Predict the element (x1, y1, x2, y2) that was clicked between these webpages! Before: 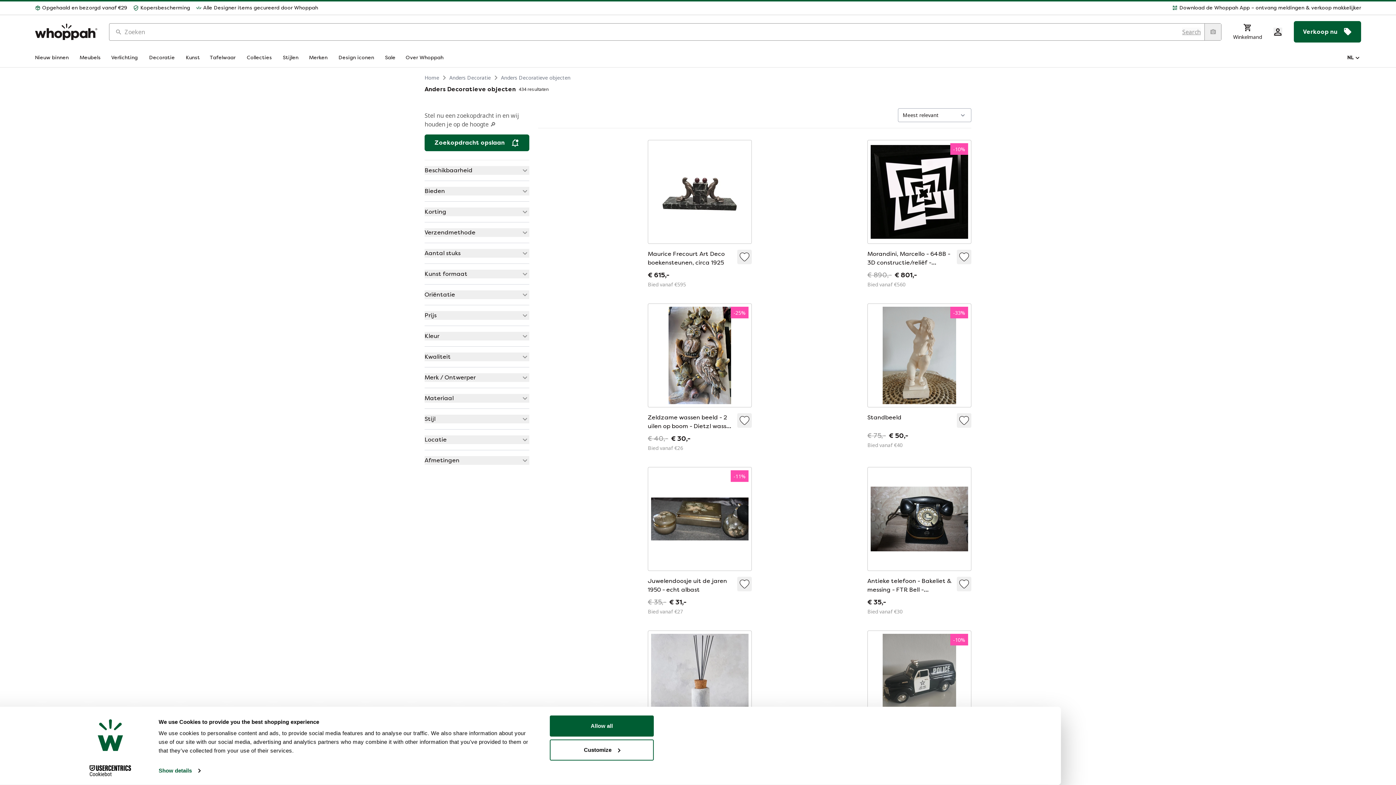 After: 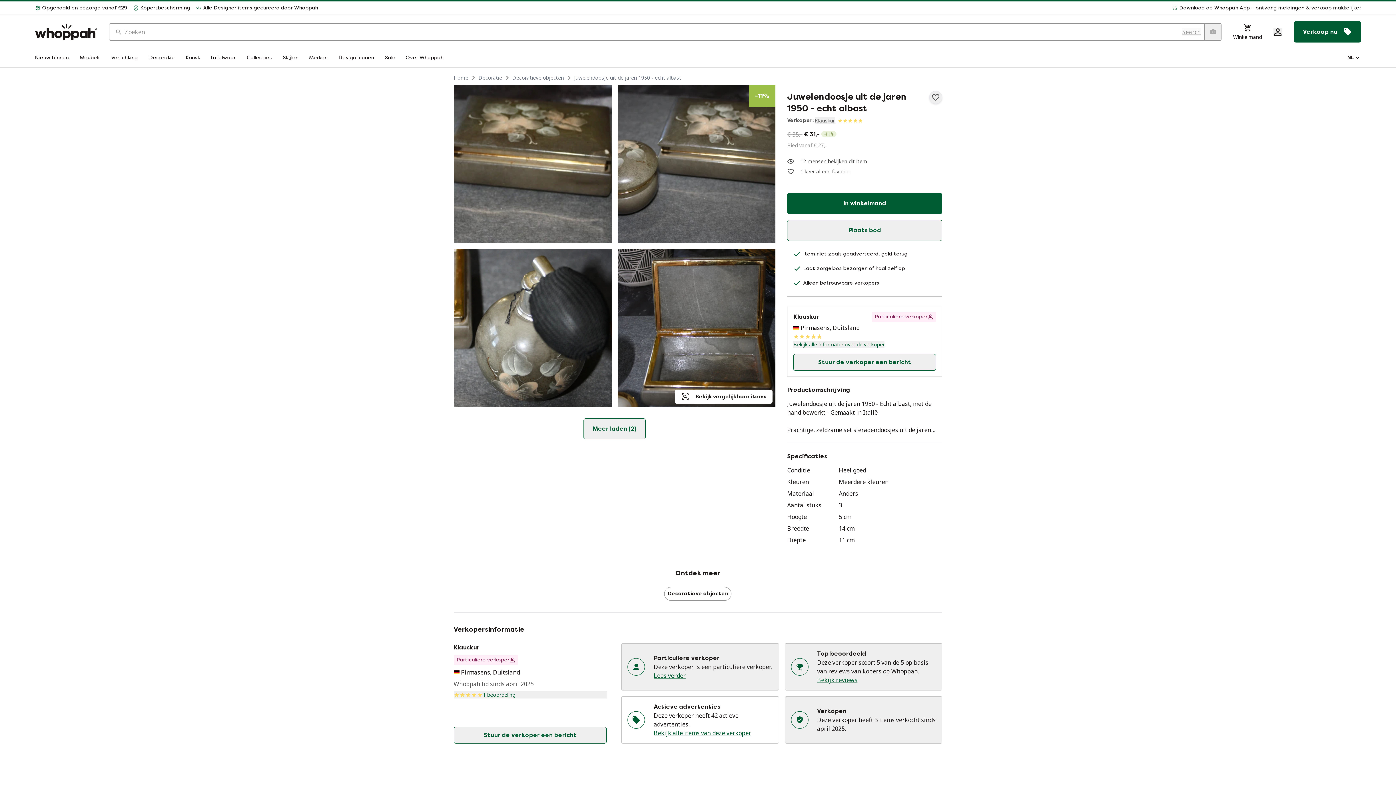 Action: bbox: (538, 461, 642, 616)